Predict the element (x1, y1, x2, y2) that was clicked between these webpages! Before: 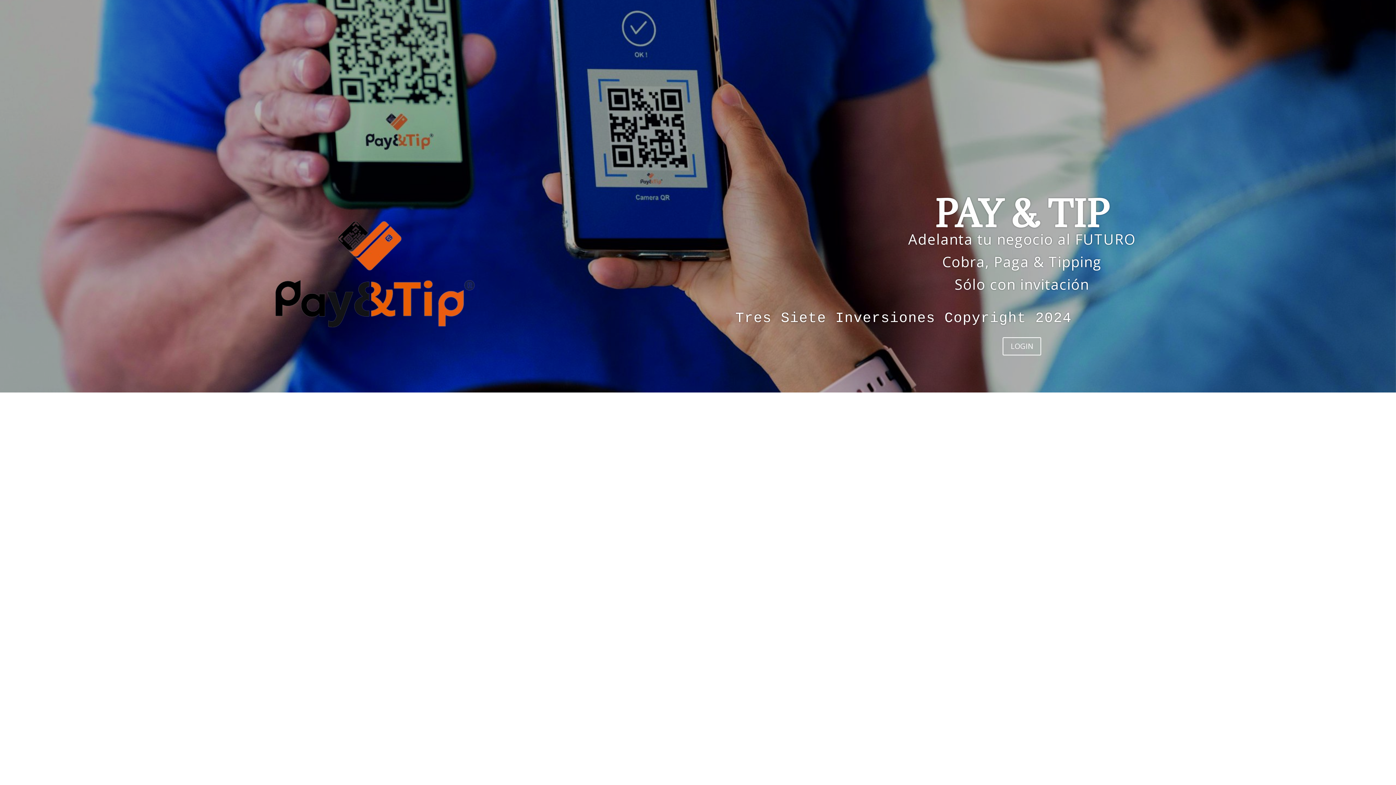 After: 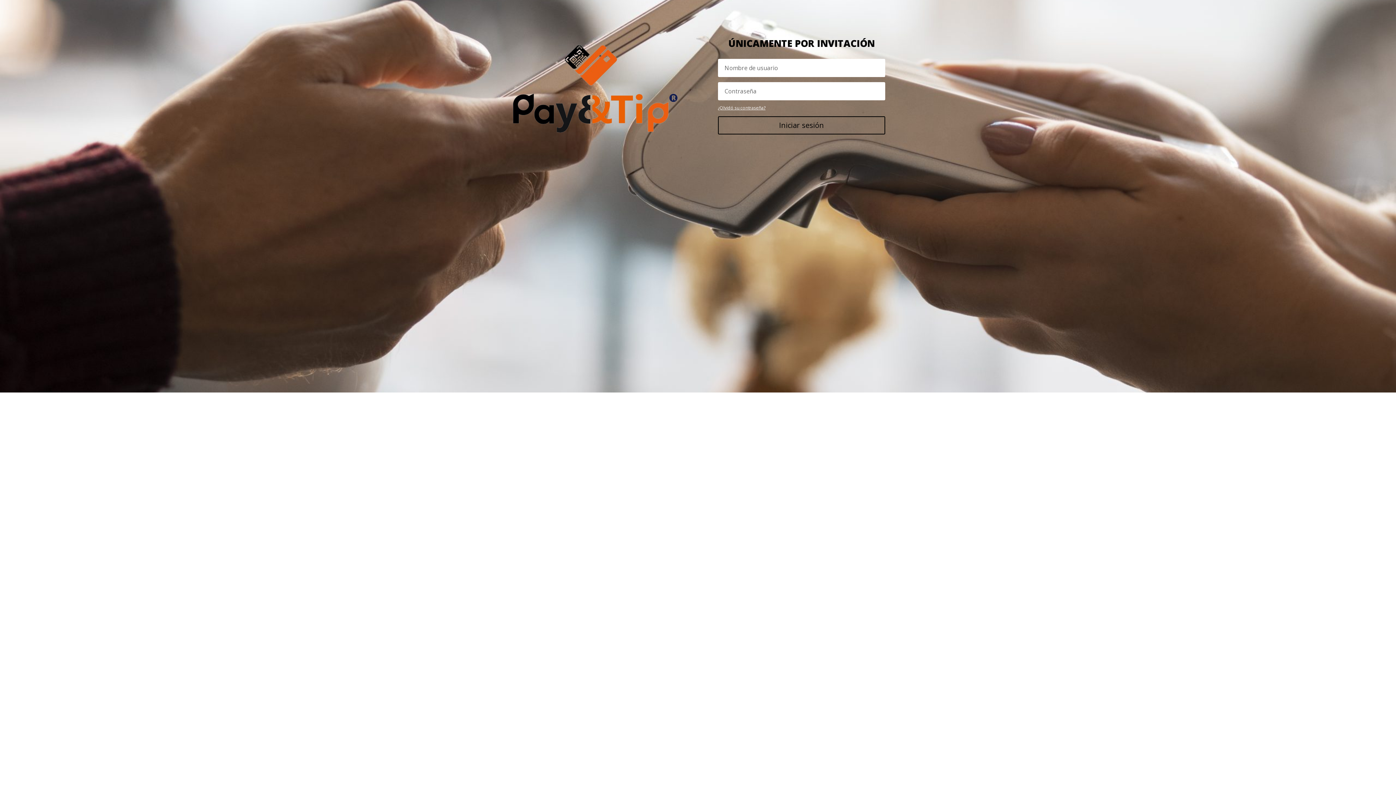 Action: bbox: (1002, 337, 1041, 355) label: LOGIN